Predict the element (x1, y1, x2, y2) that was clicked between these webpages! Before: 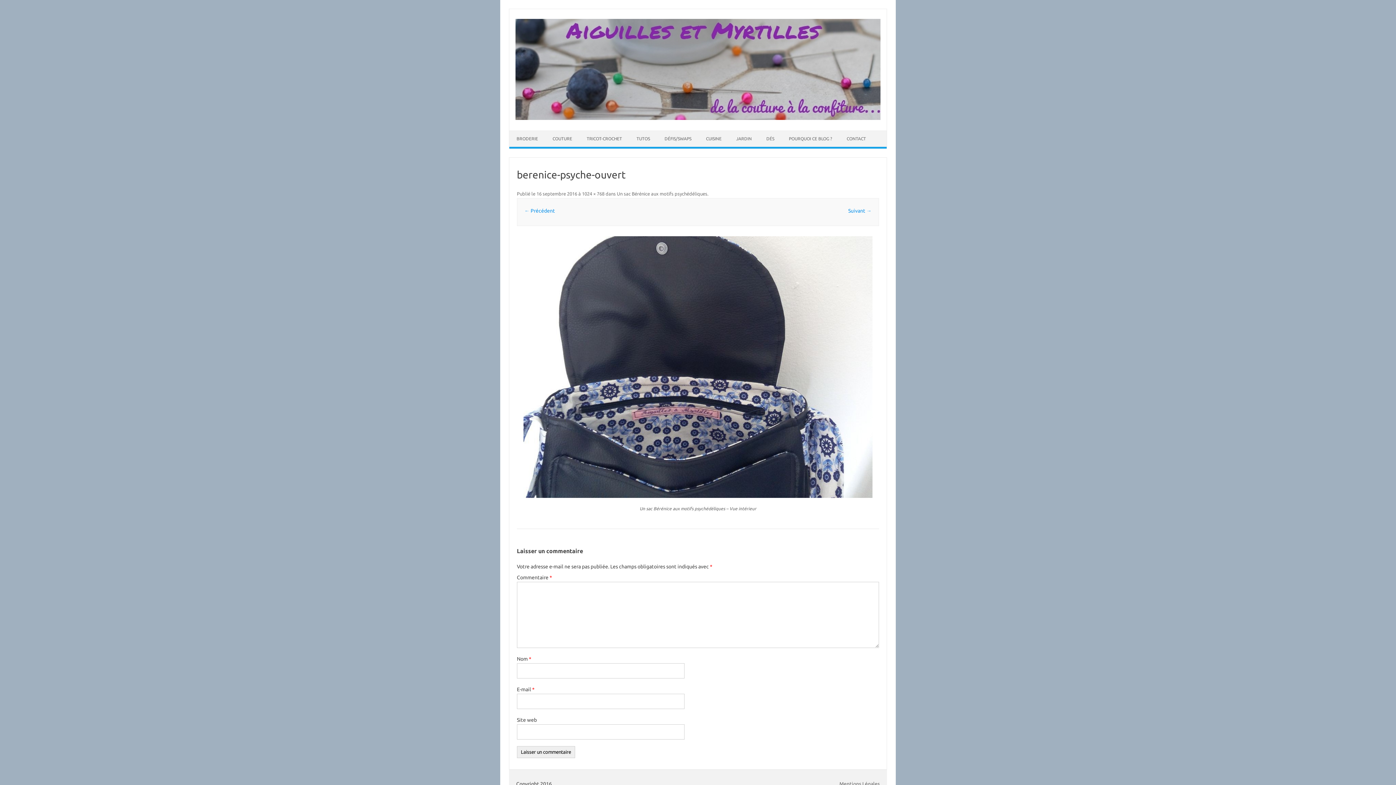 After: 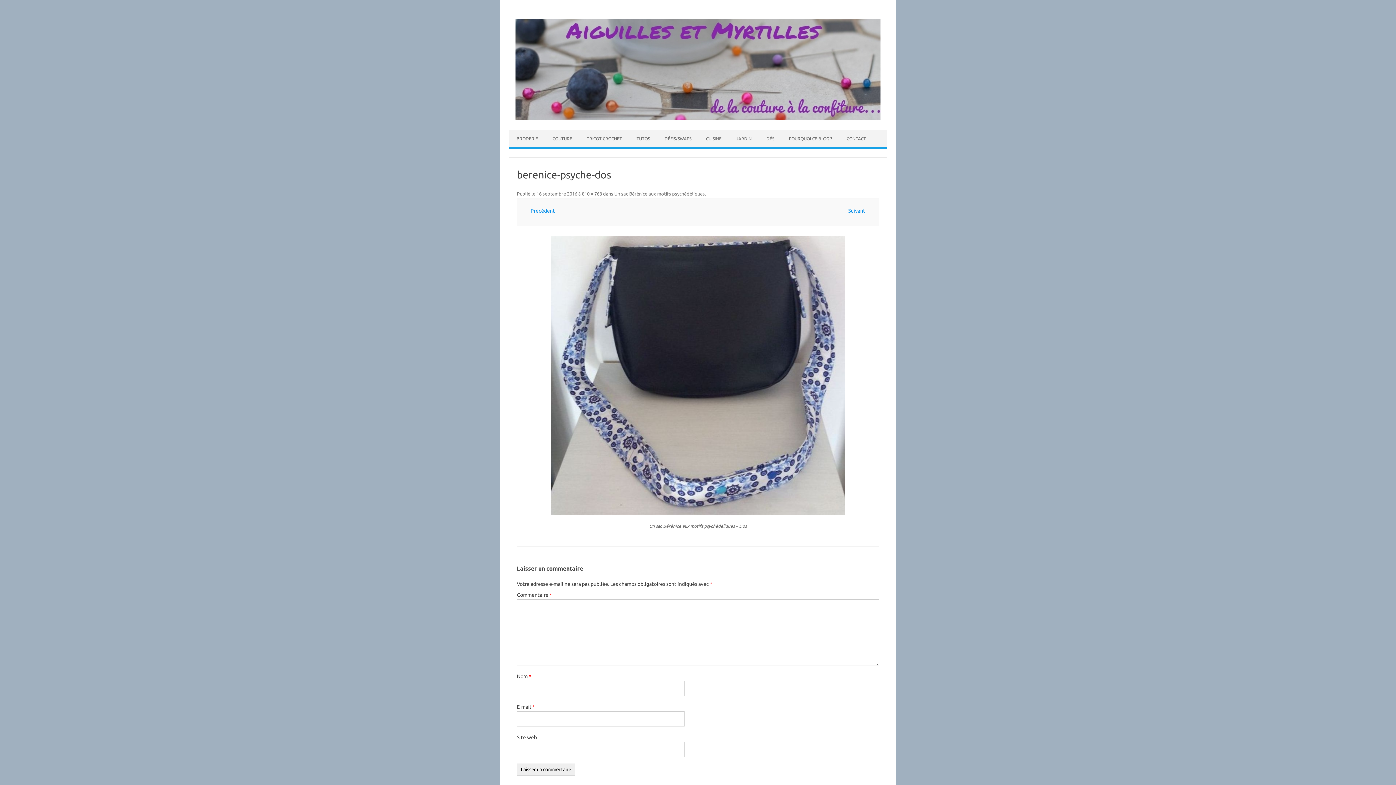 Action: bbox: (524, 207, 555, 213) label: ← Précédent